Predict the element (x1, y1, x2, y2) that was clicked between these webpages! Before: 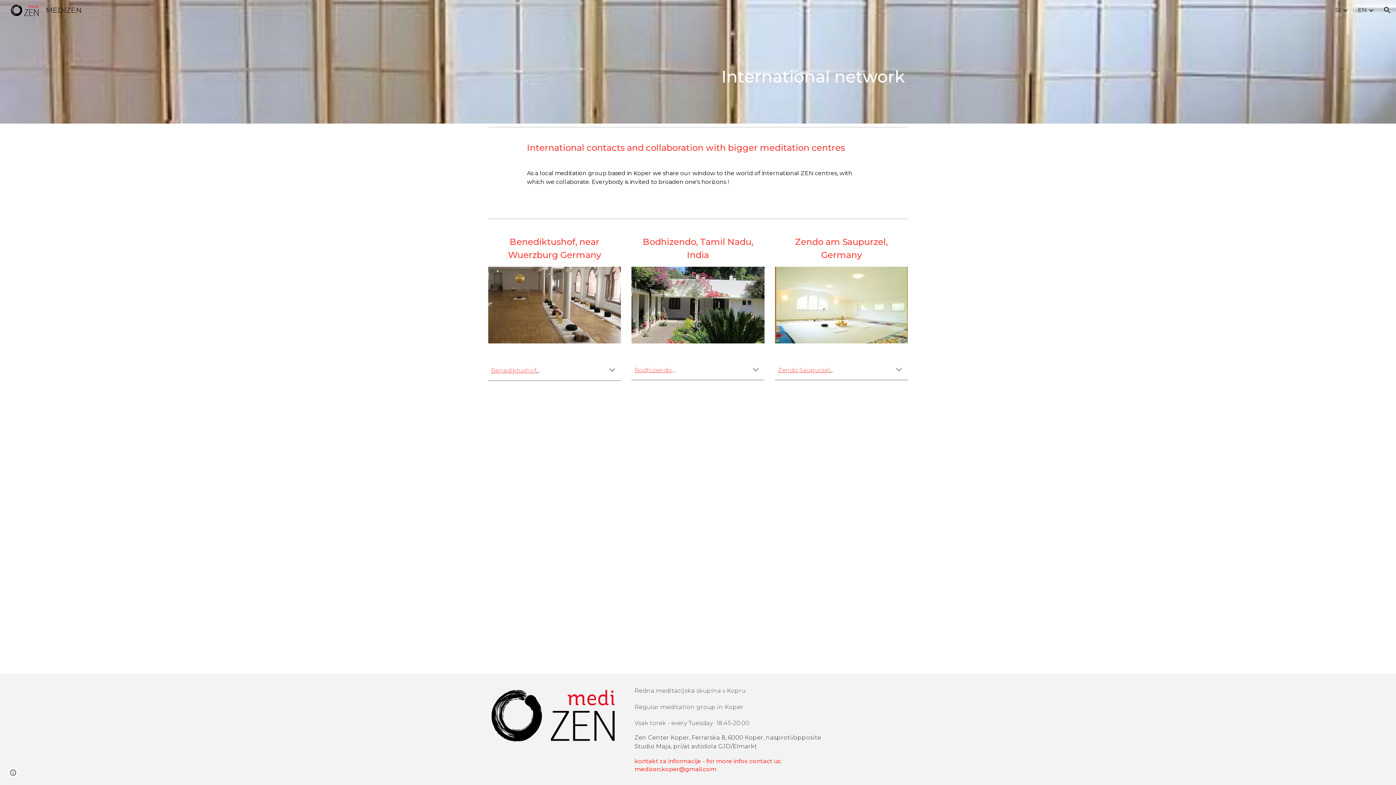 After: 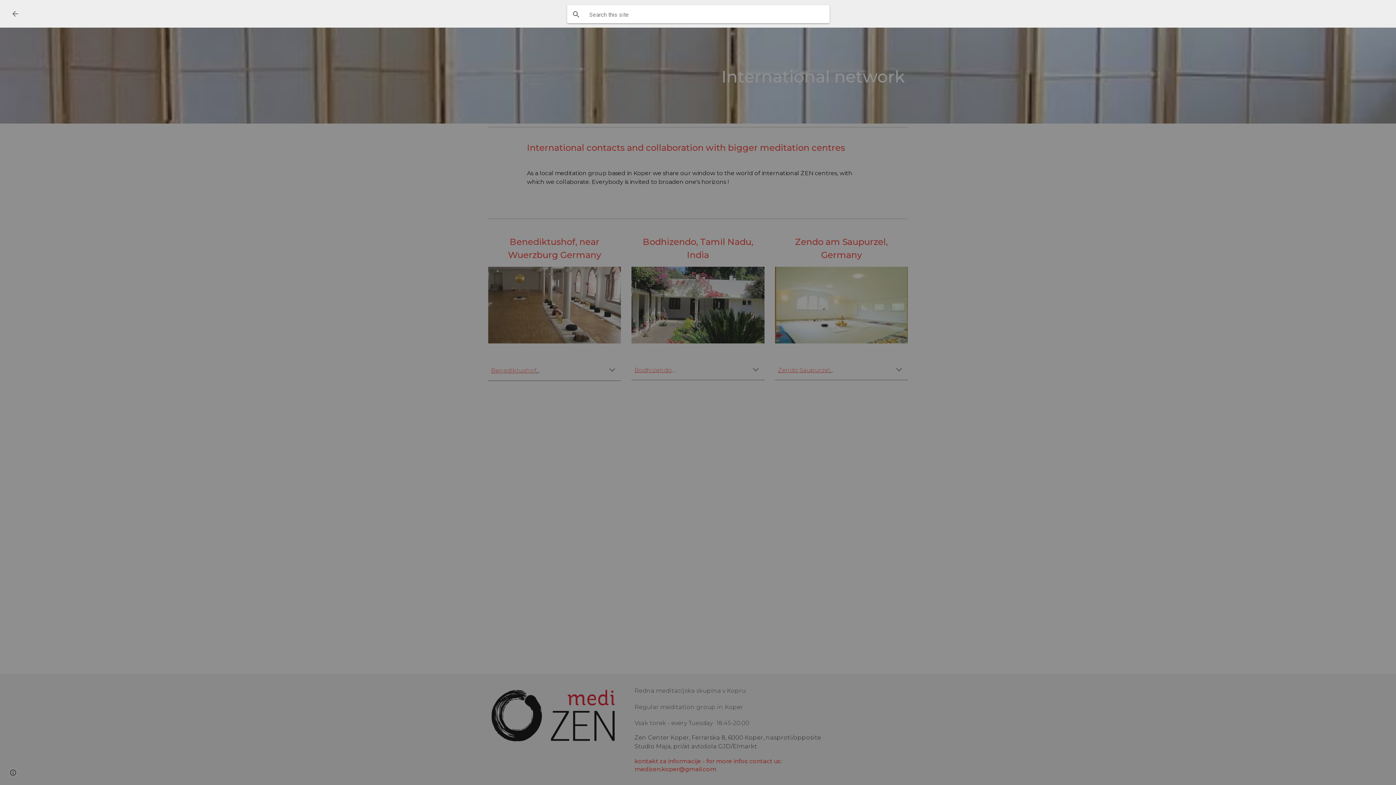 Action: bbox: (1378, 1, 1396, 18) label: Open search bar